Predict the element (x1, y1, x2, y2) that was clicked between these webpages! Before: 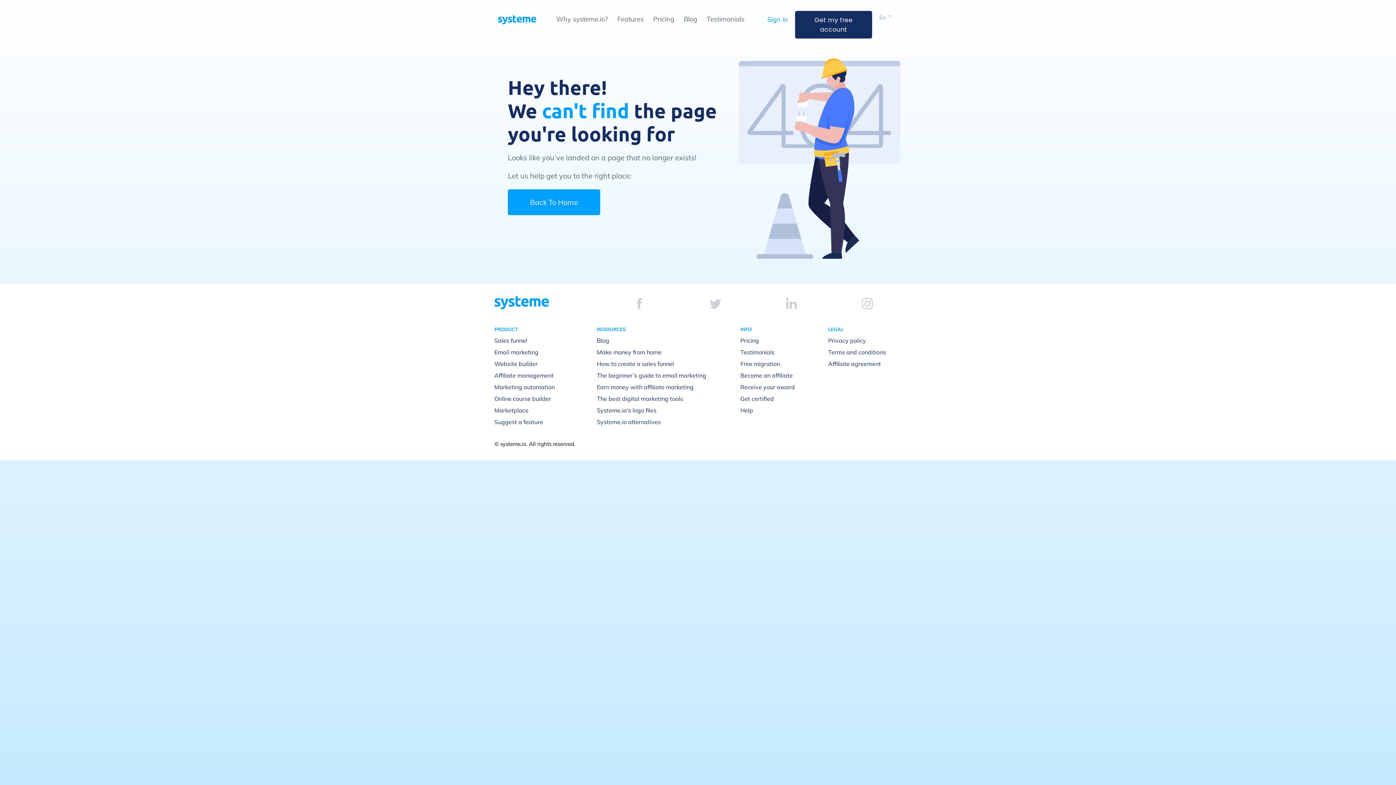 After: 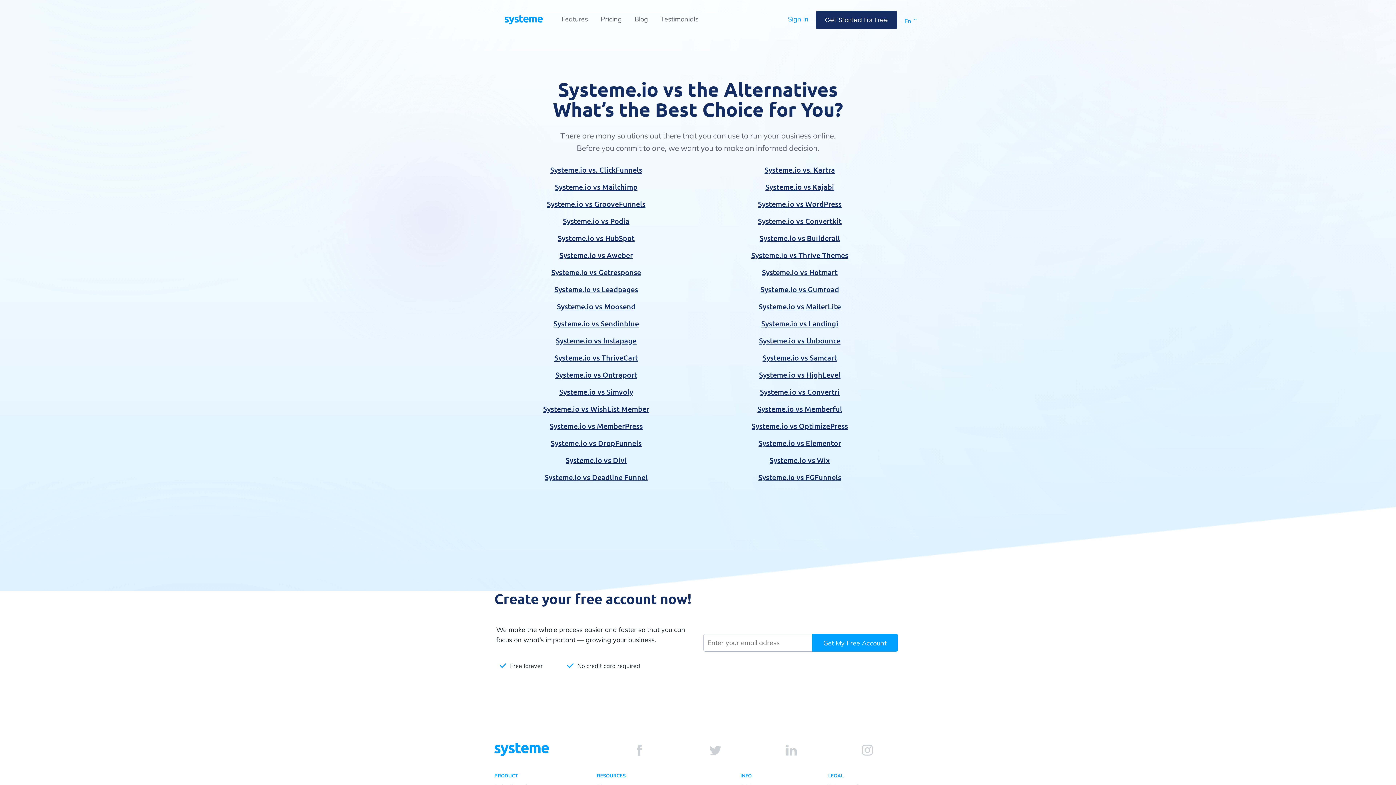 Action: bbox: (597, 418, 661, 425) label: Systeme.io alternatives